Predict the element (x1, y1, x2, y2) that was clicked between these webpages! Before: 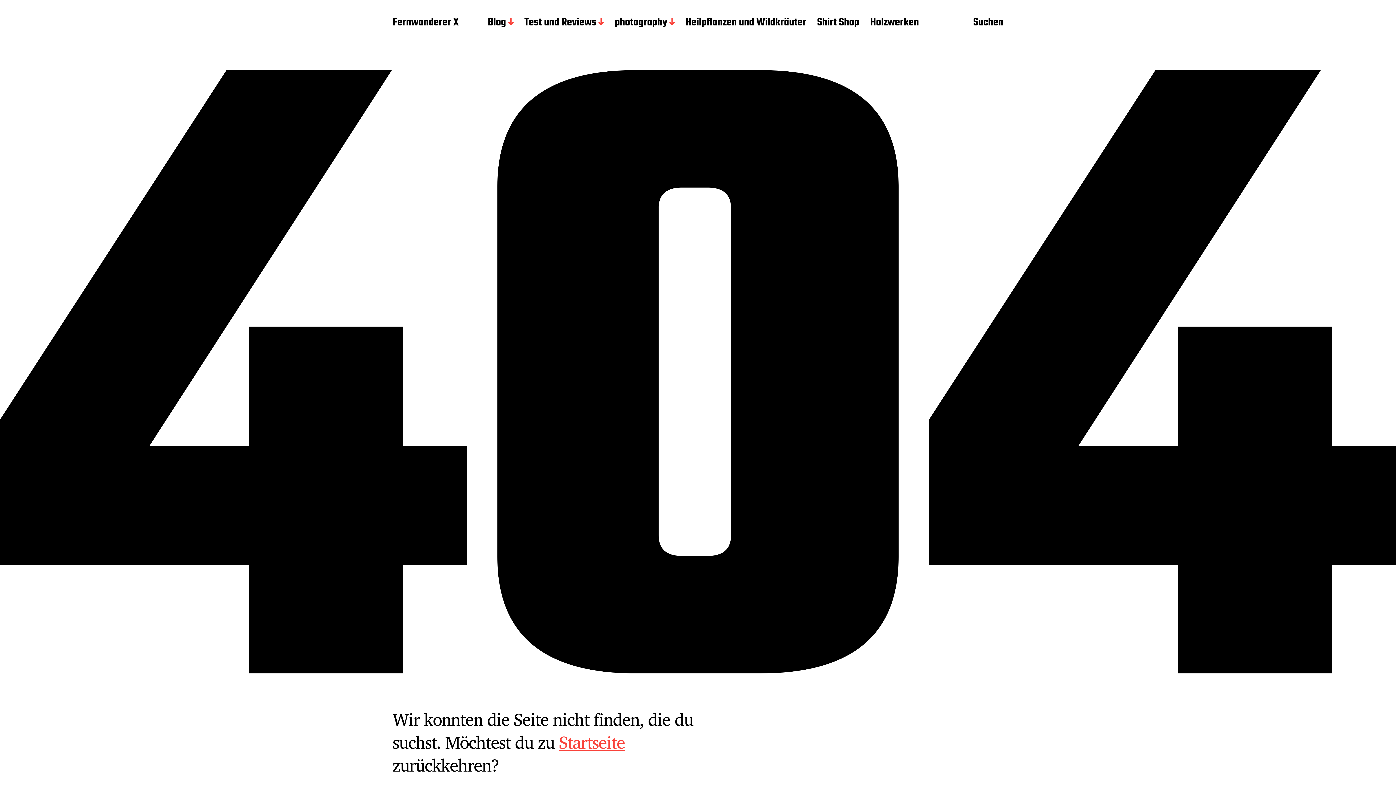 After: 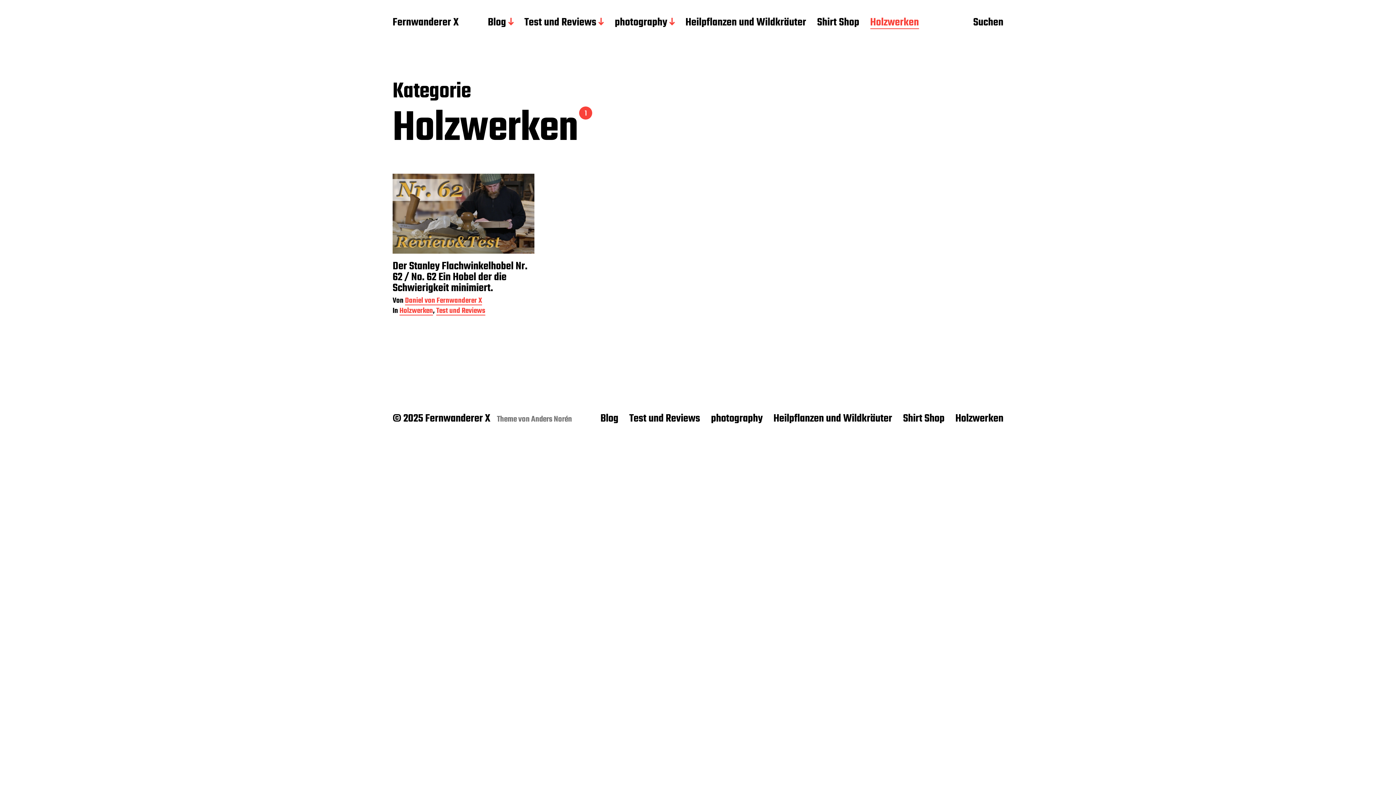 Action: bbox: (870, 16, 919, 29) label: Holzwerken